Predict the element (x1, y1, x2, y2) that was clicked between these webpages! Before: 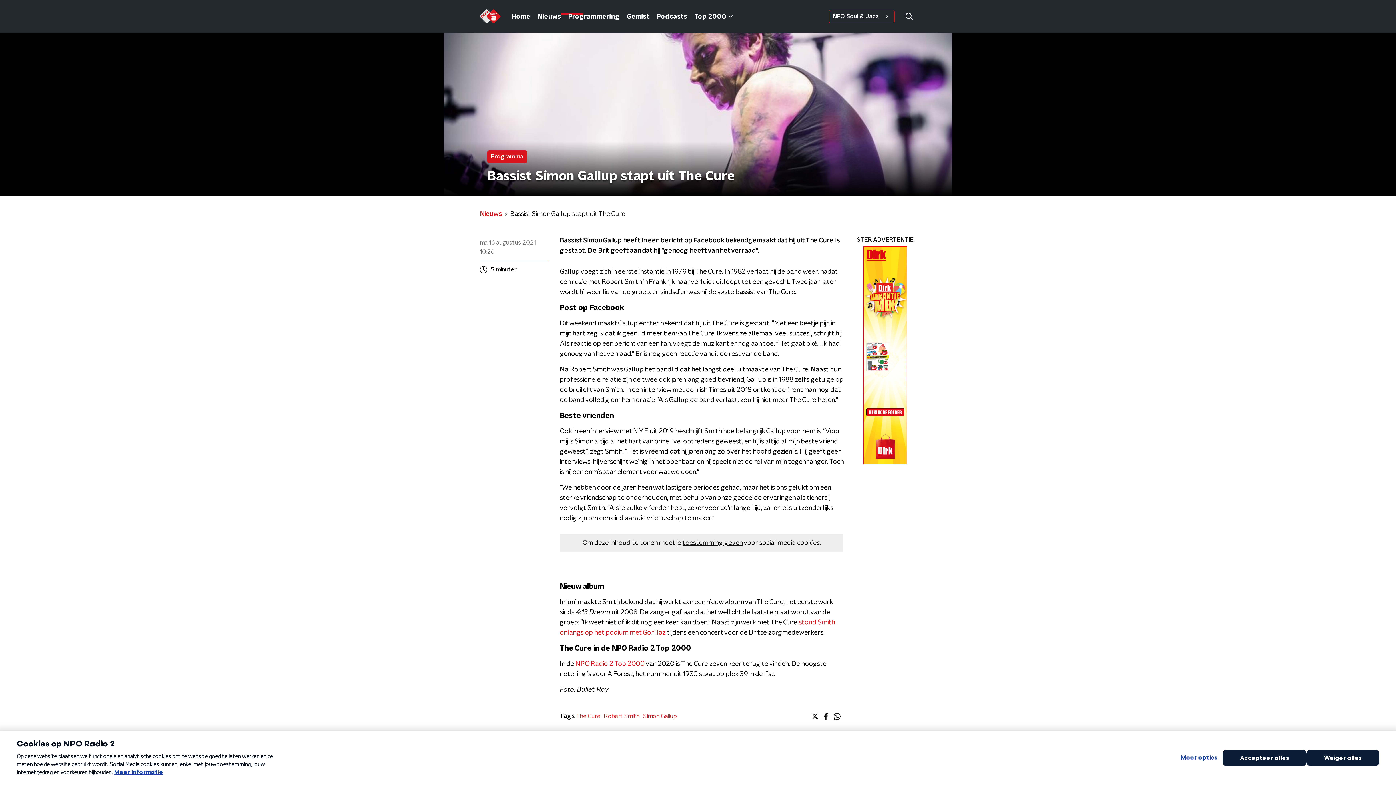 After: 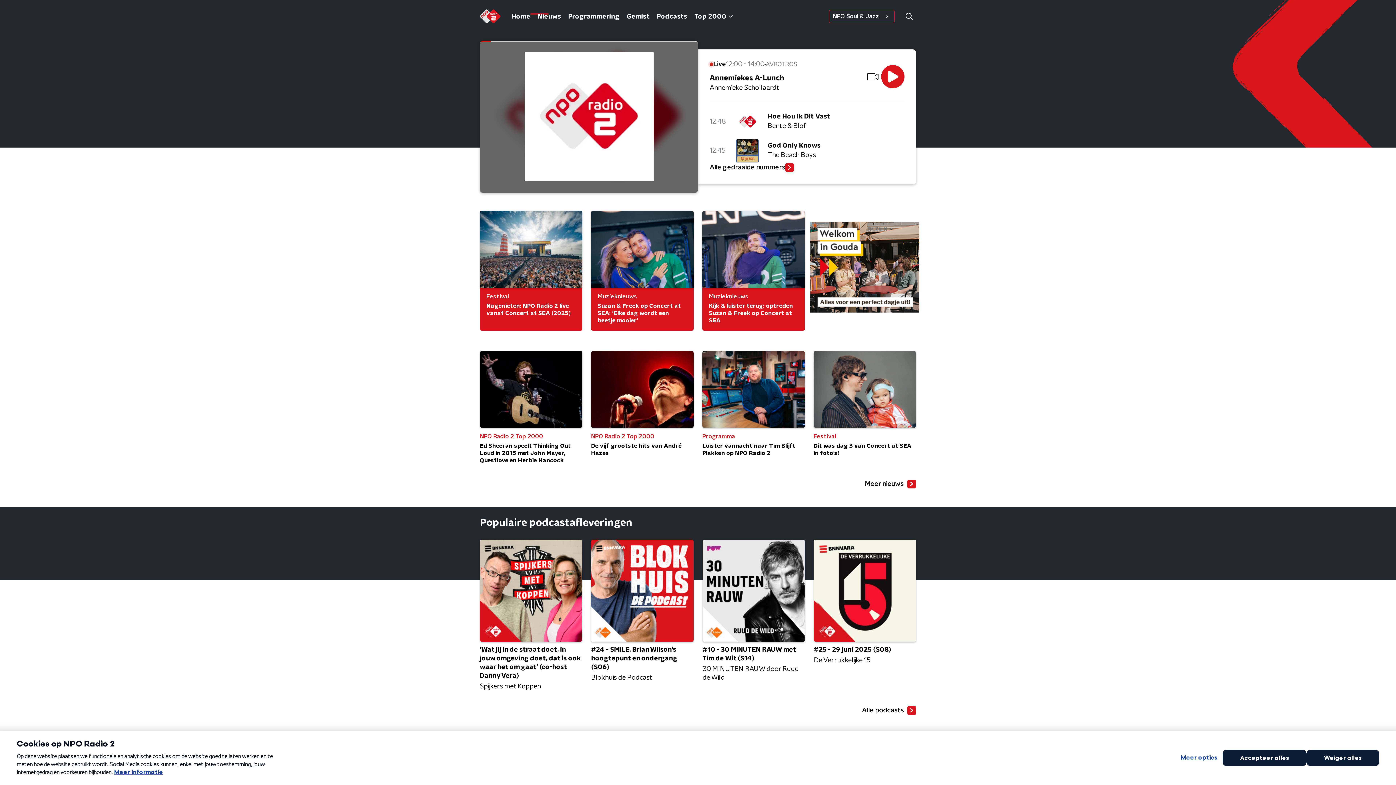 Action: bbox: (480, 9, 500, 23)